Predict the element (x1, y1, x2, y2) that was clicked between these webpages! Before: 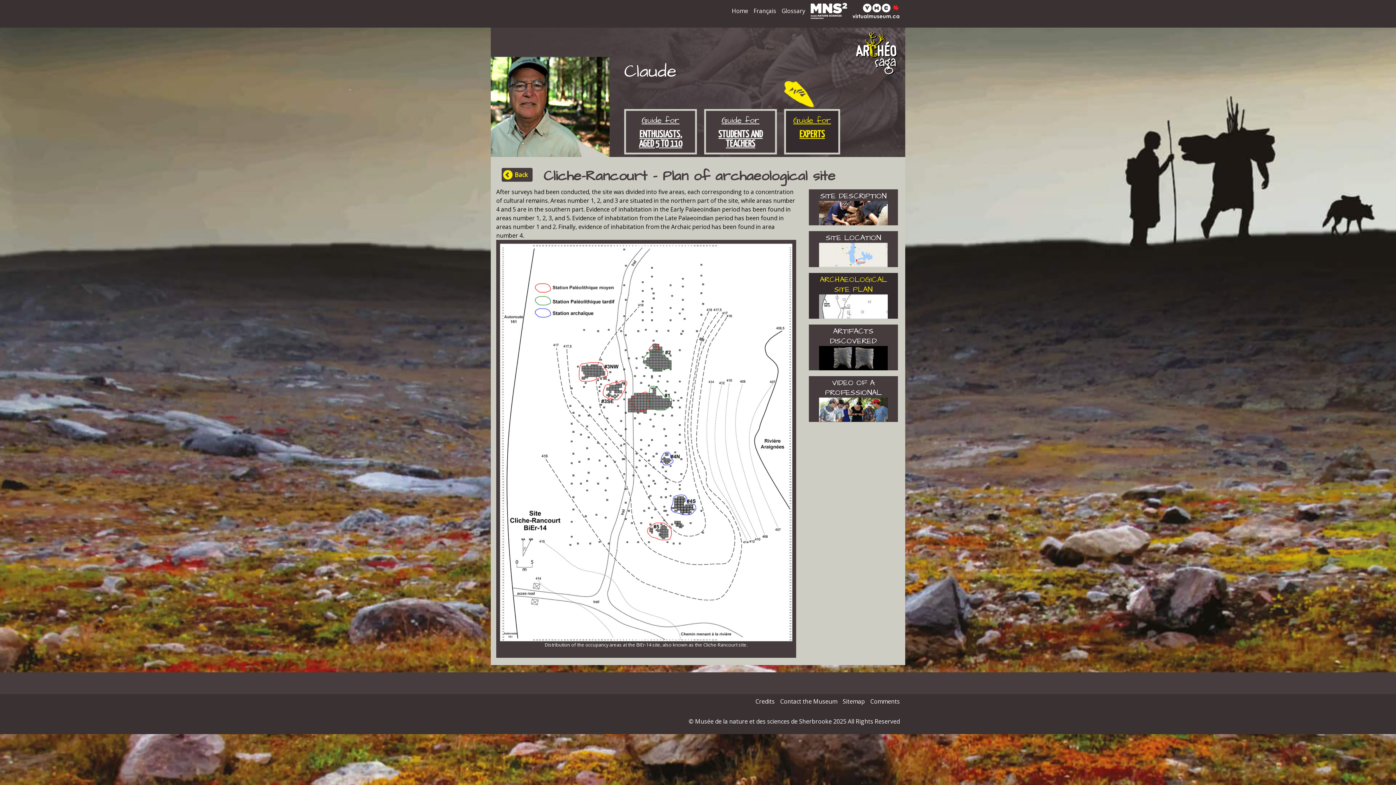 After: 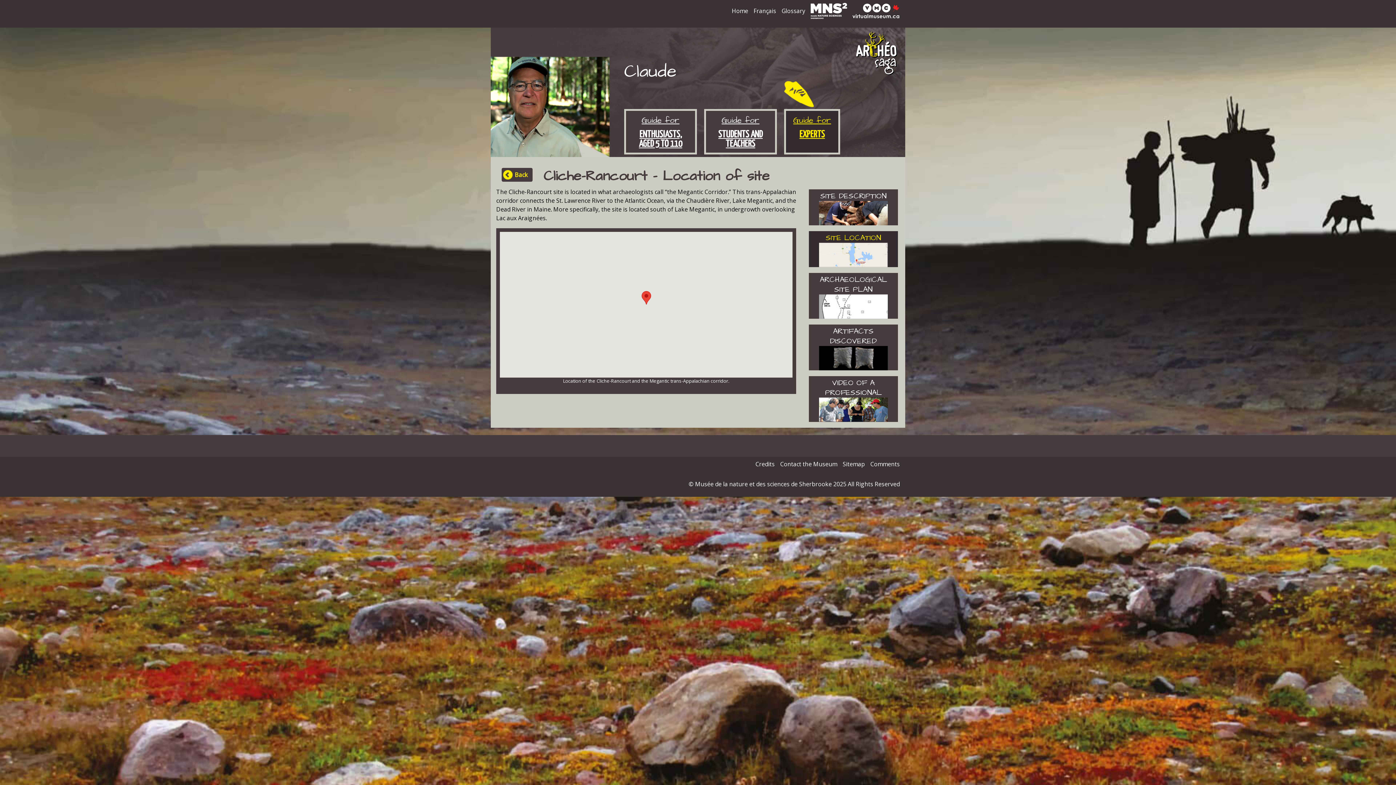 Action: label: SITE LOCATION bbox: (809, 231, 898, 242)